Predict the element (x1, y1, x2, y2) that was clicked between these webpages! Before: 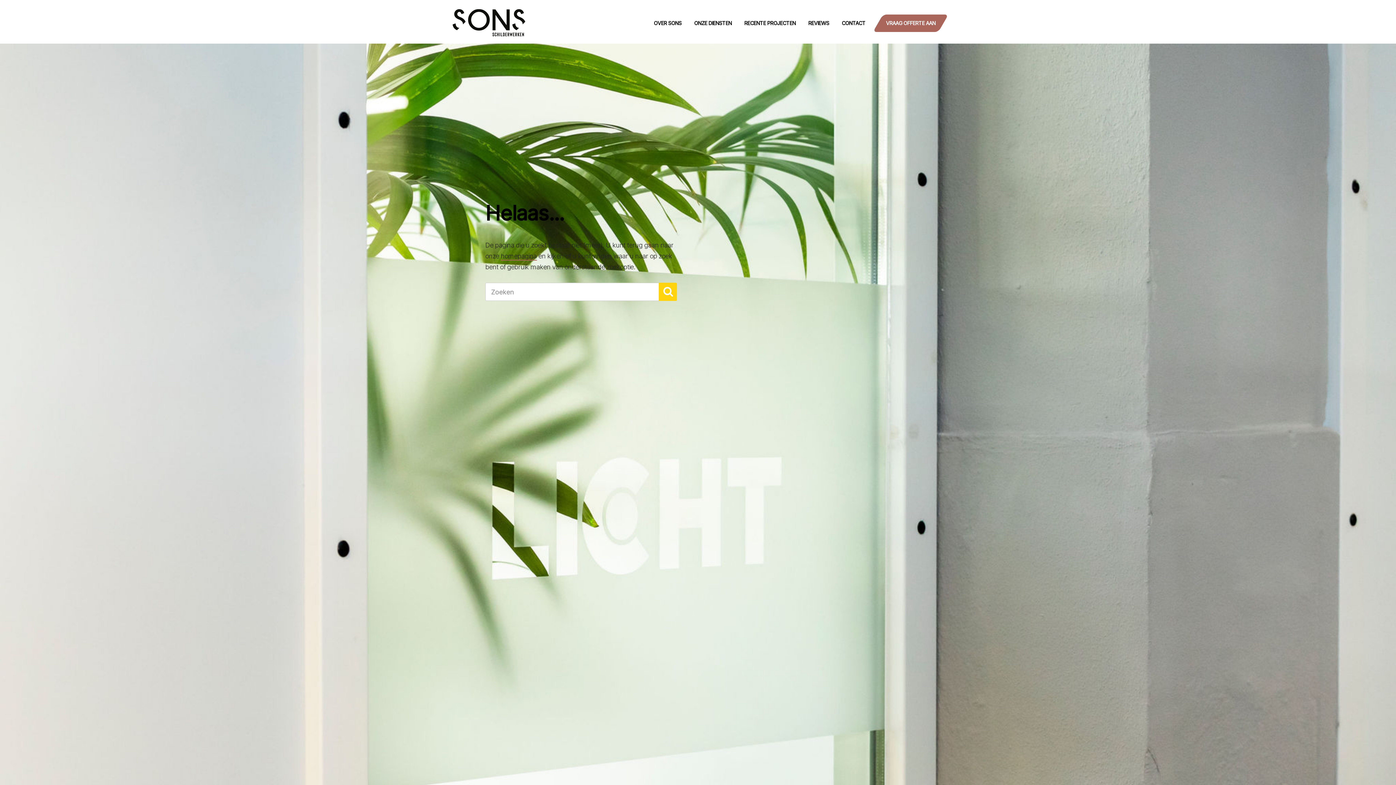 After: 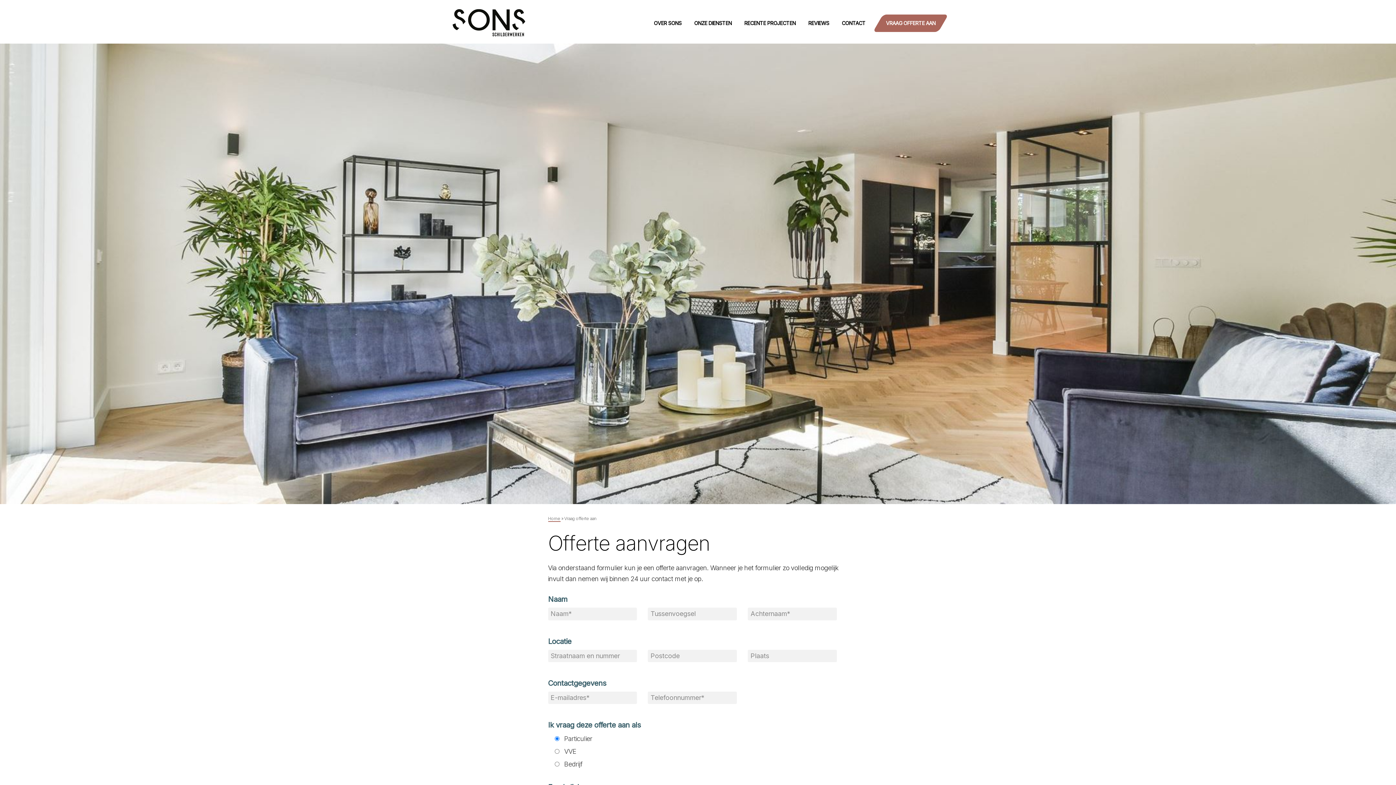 Action: bbox: (873, 14, 948, 32) label: VRAAG OFFERTE AAN